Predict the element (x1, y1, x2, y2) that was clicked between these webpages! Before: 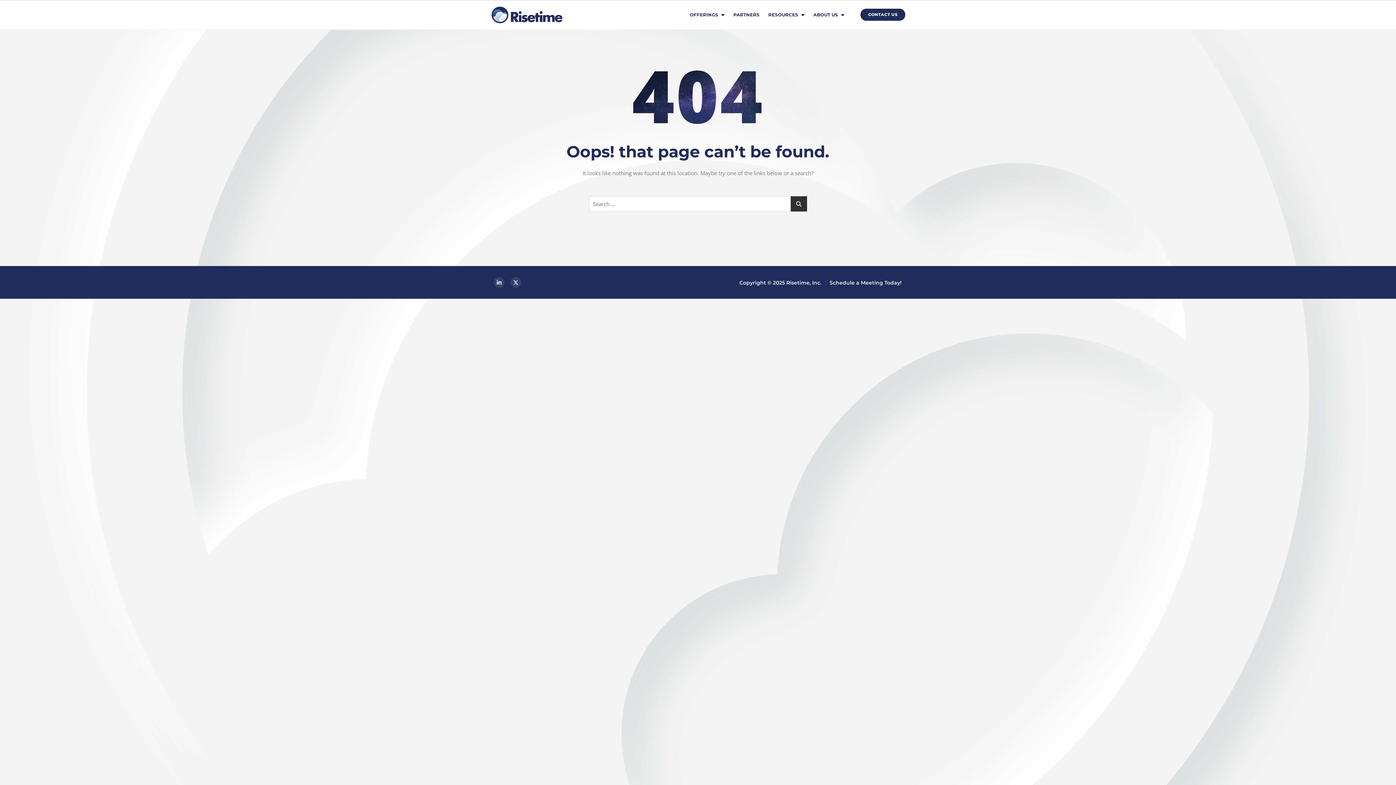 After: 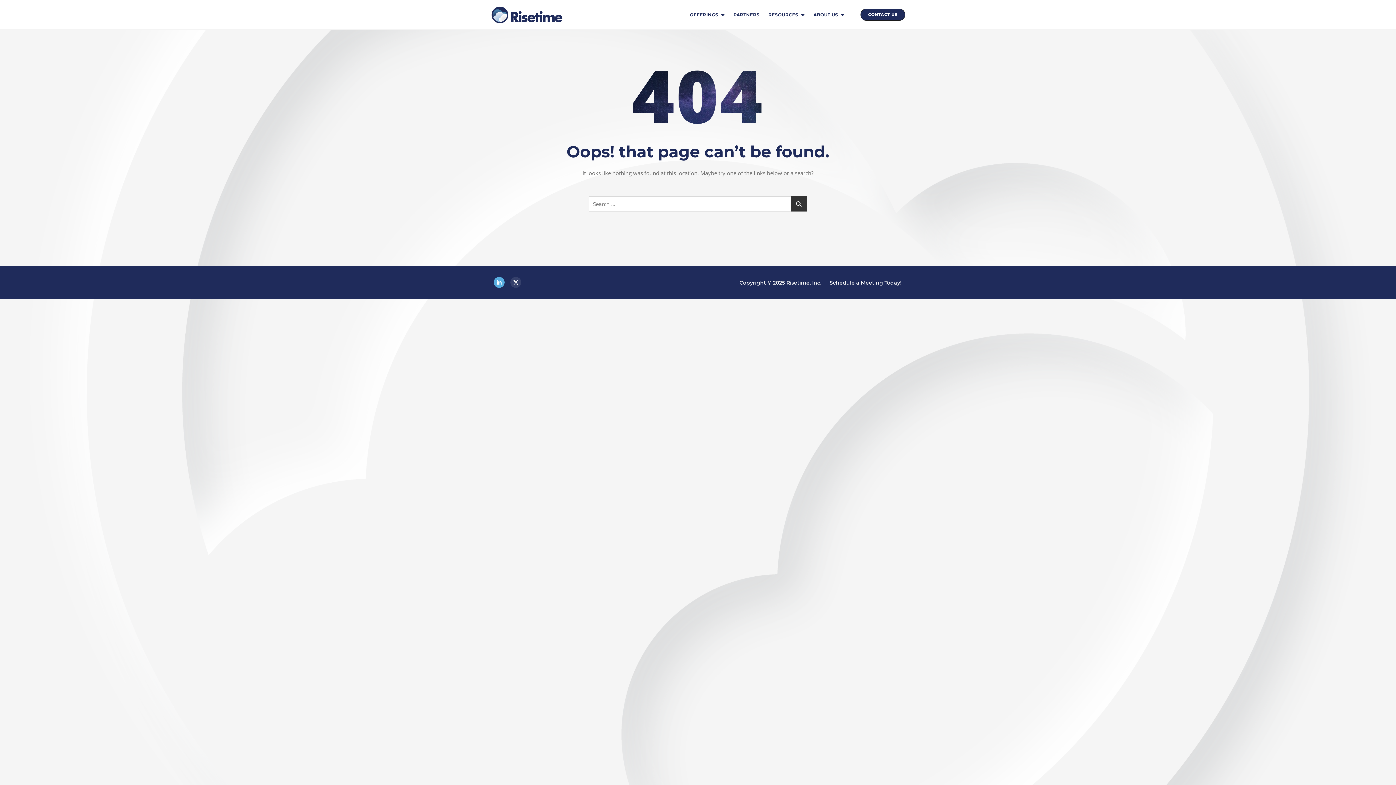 Action: bbox: (493, 277, 504, 288) label: Link